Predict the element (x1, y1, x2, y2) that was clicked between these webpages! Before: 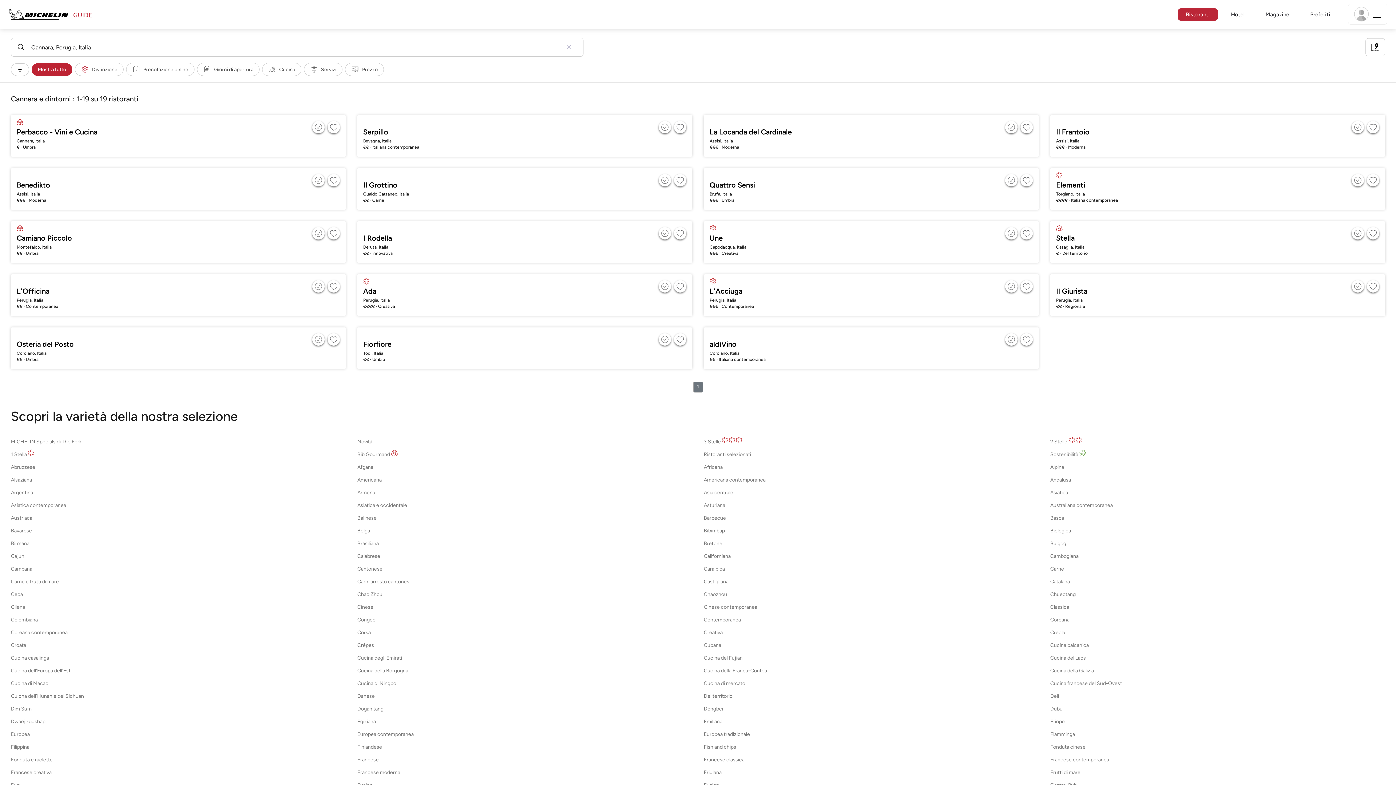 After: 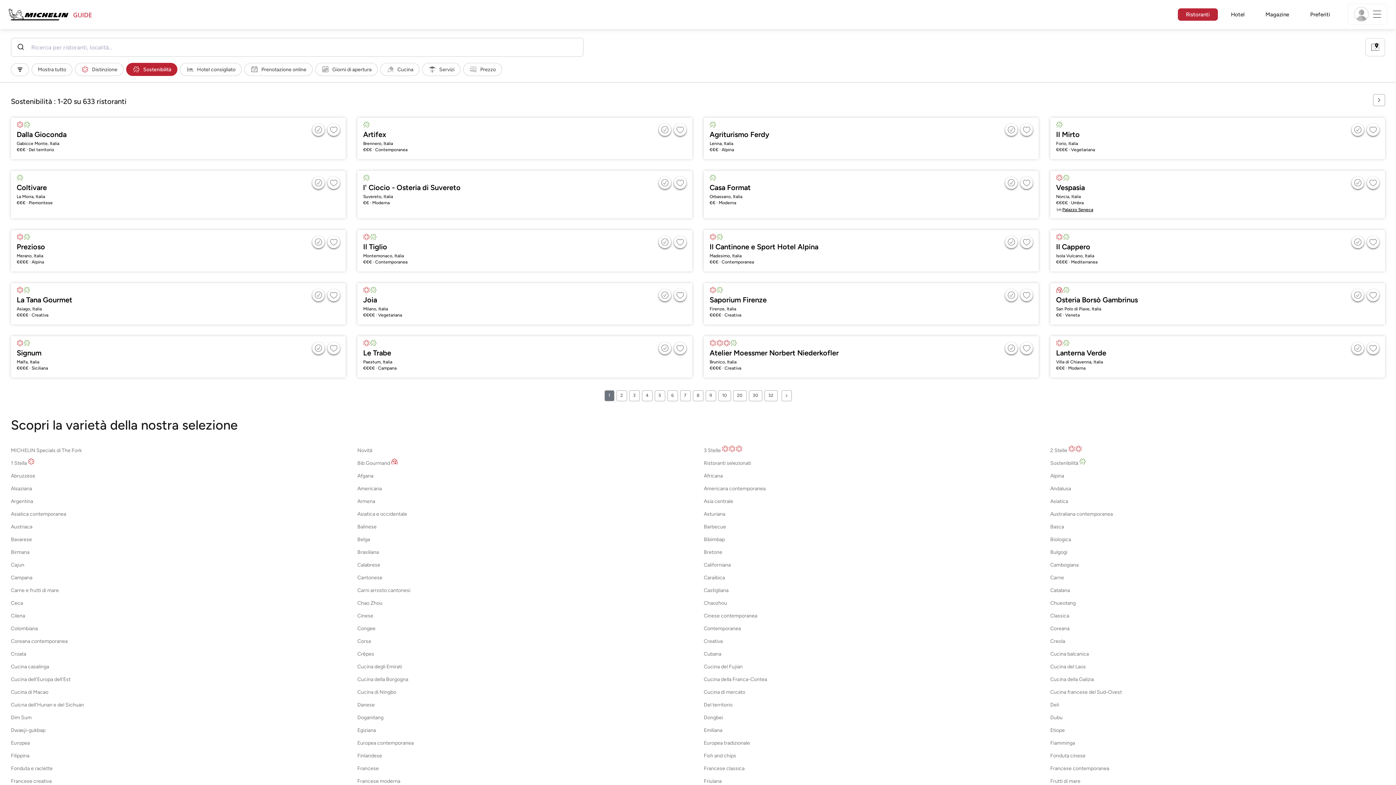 Action: bbox: (1050, 451, 1086, 457) label: Sostenibilità 